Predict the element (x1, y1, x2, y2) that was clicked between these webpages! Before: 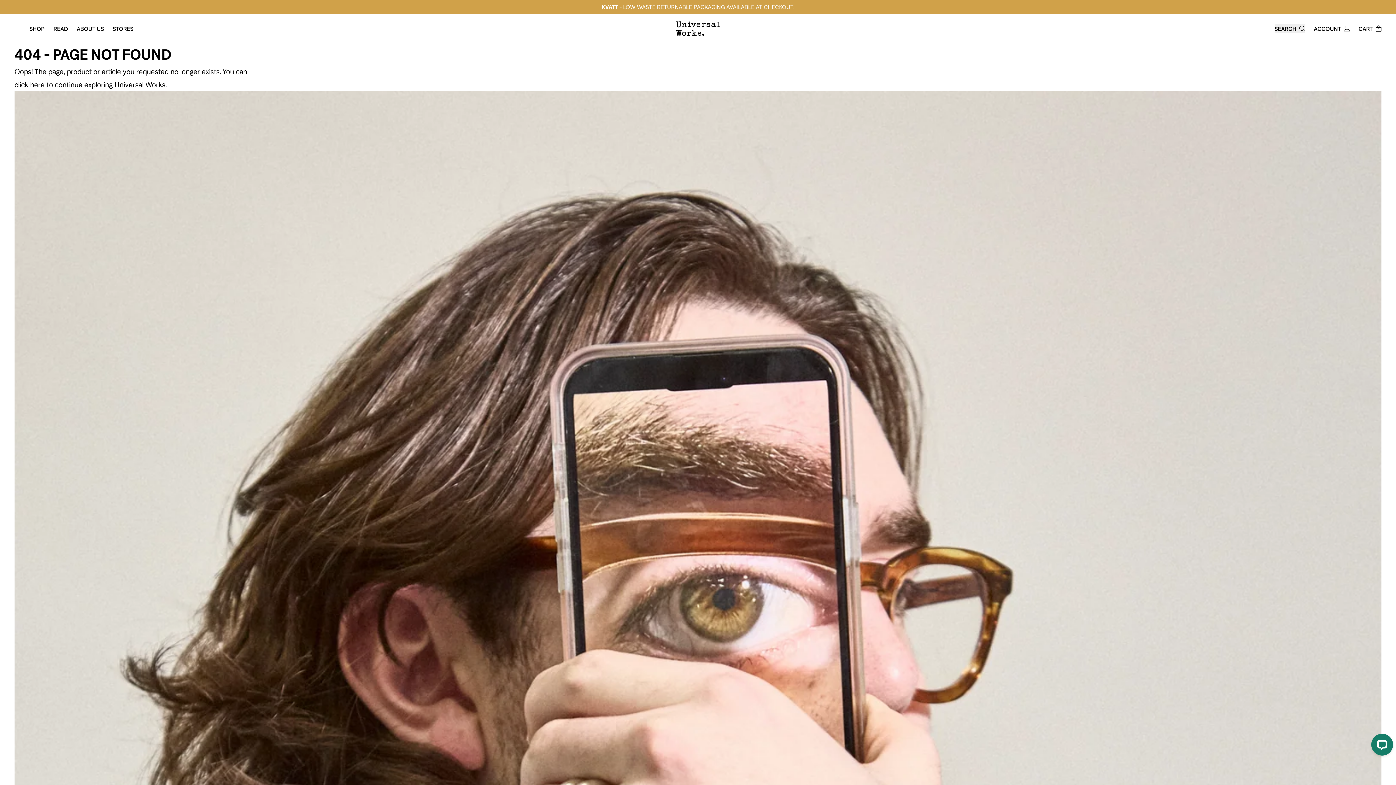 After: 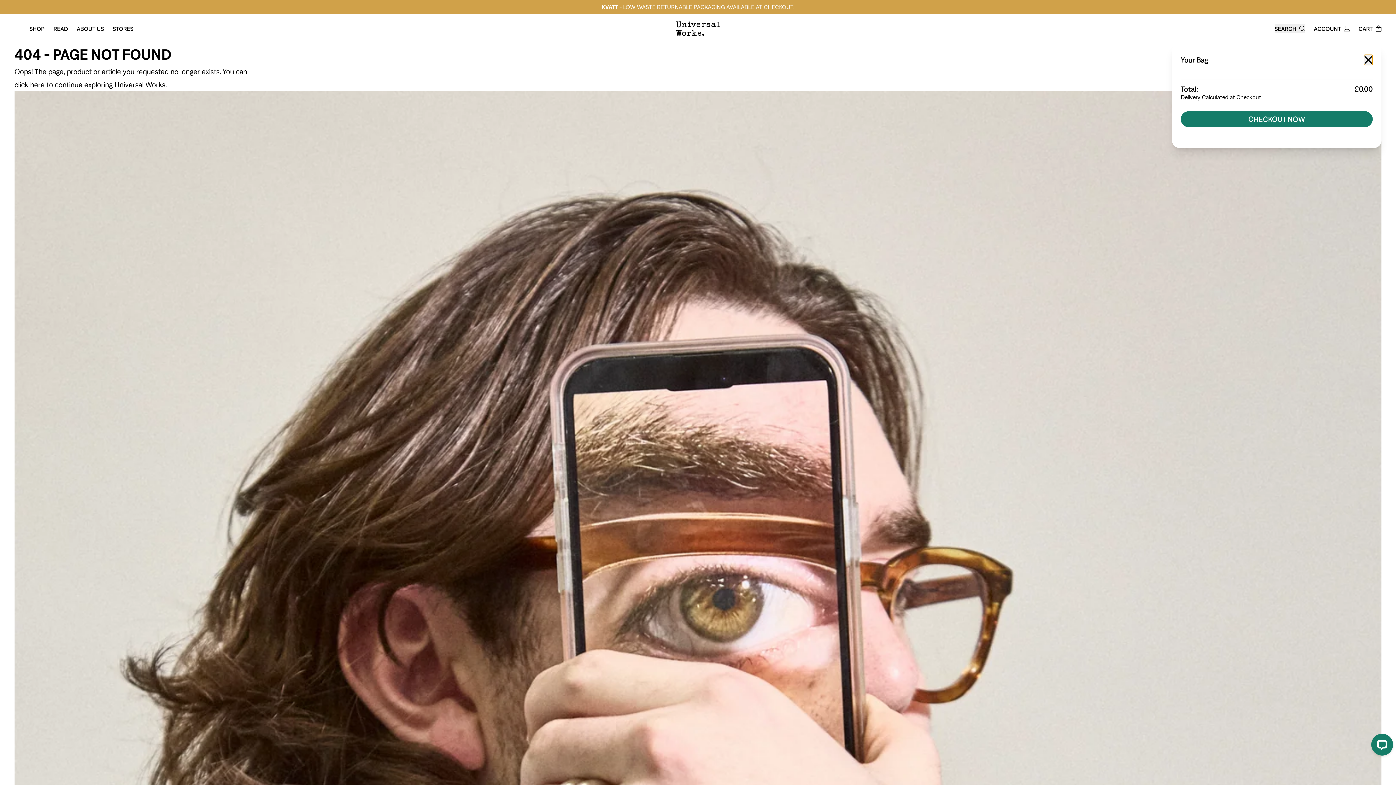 Action: label: CART
0 bbox: (1358, 24, 1381, 33)